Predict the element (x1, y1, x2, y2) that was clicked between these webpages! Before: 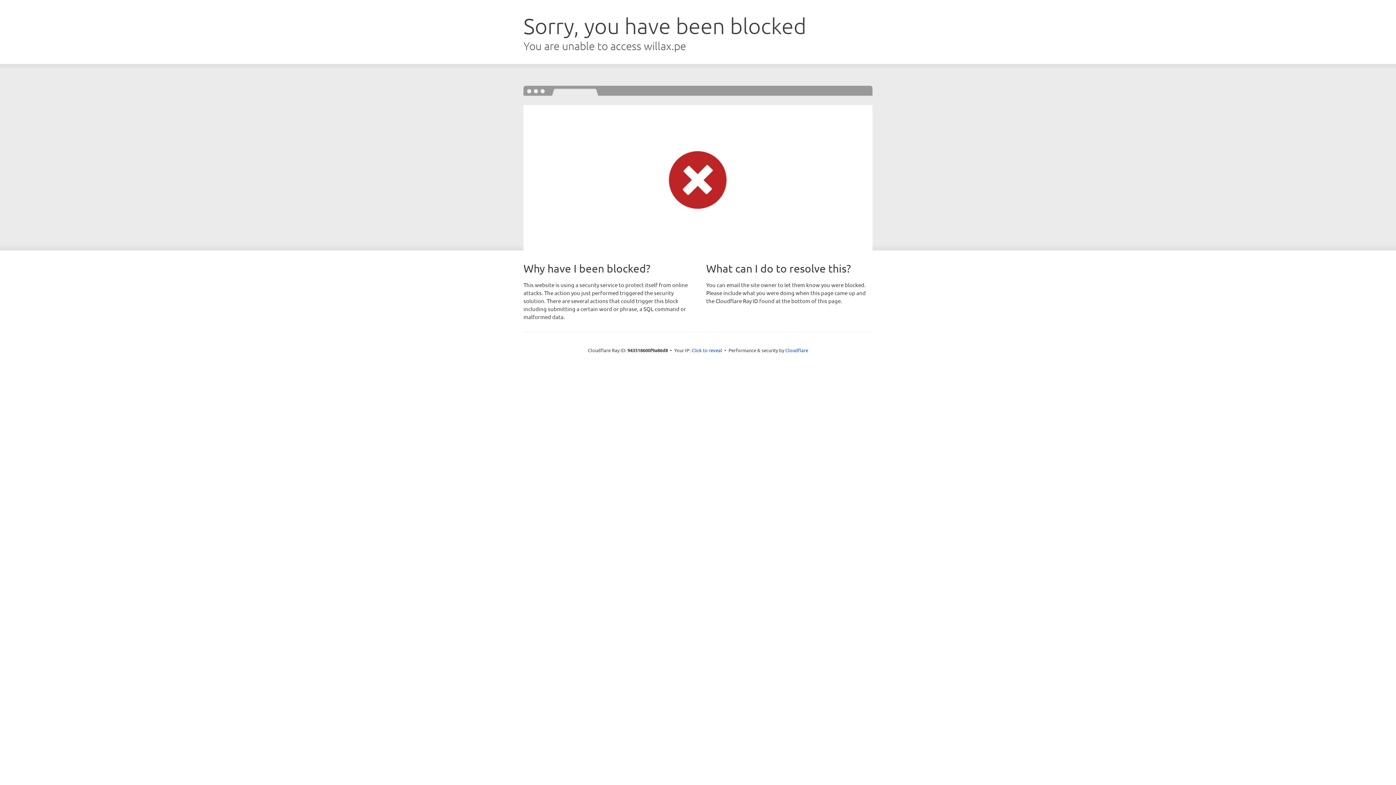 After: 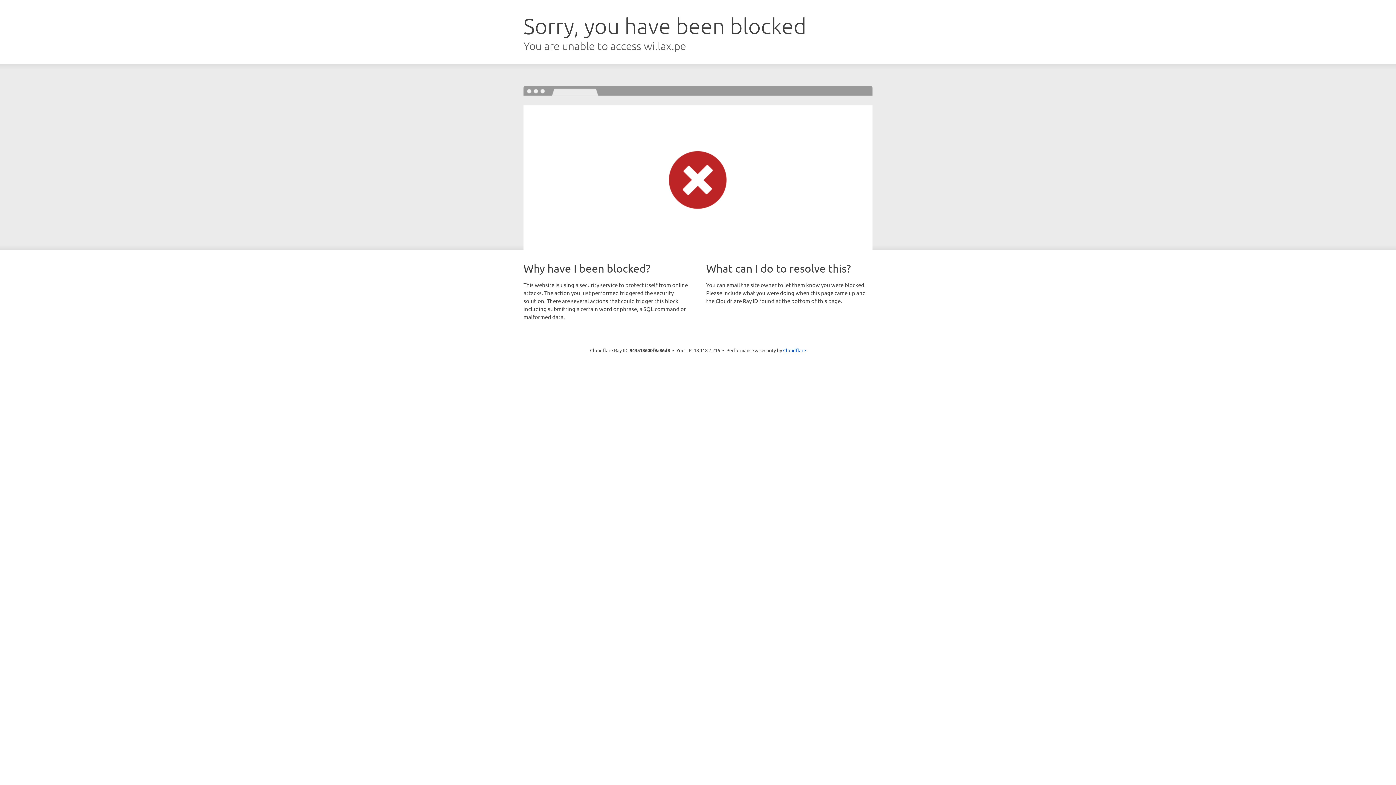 Action: label: Click to reveal bbox: (691, 346, 722, 353)